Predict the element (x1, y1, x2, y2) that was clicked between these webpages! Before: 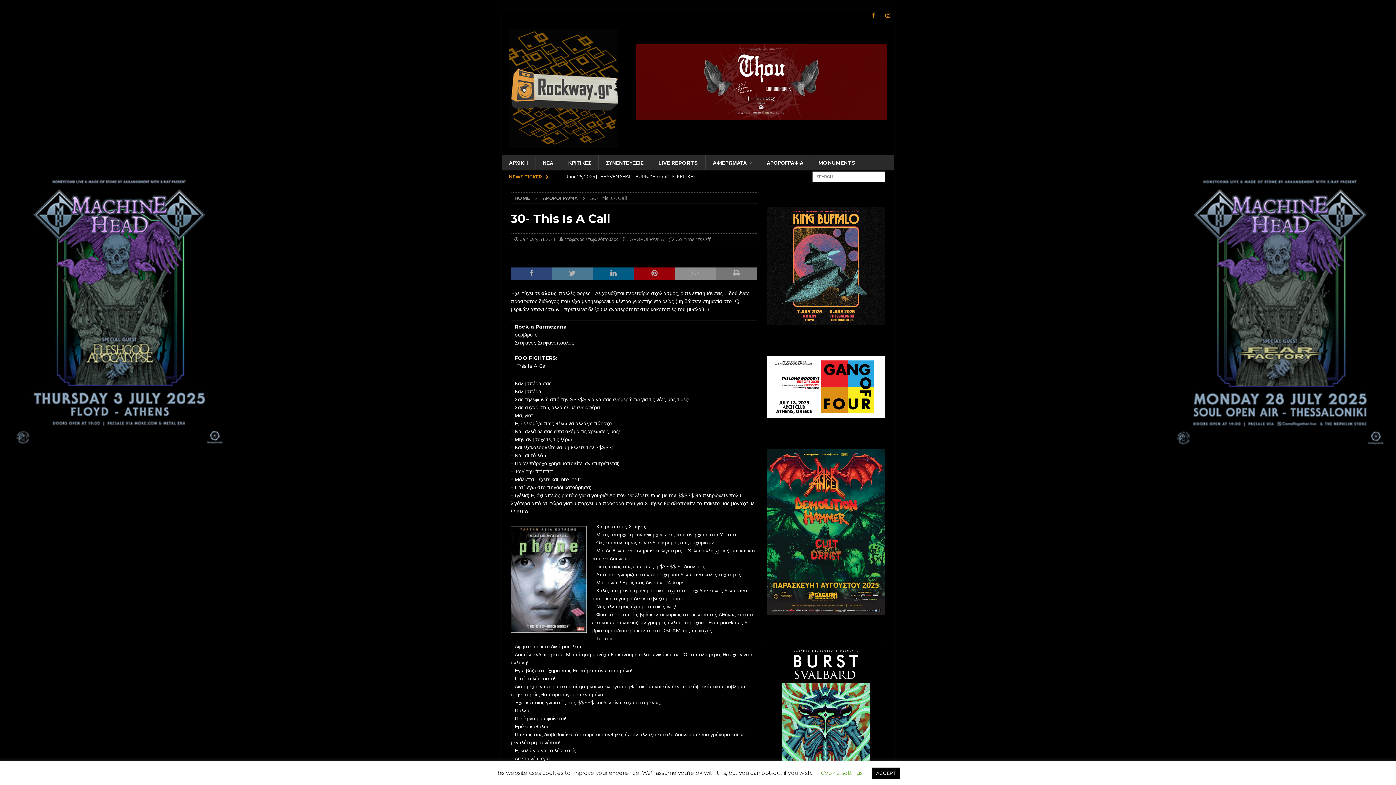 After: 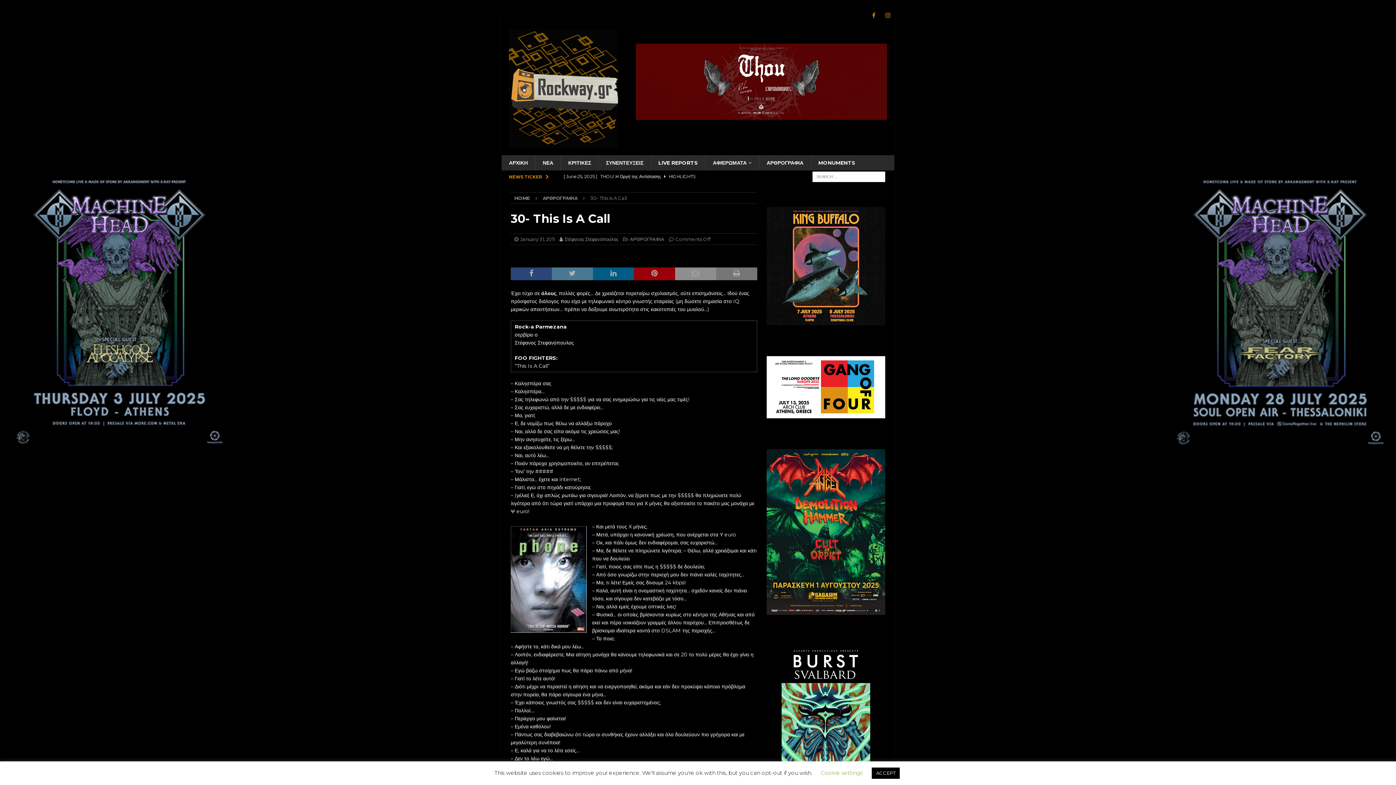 Action: bbox: (766, 356, 885, 418)